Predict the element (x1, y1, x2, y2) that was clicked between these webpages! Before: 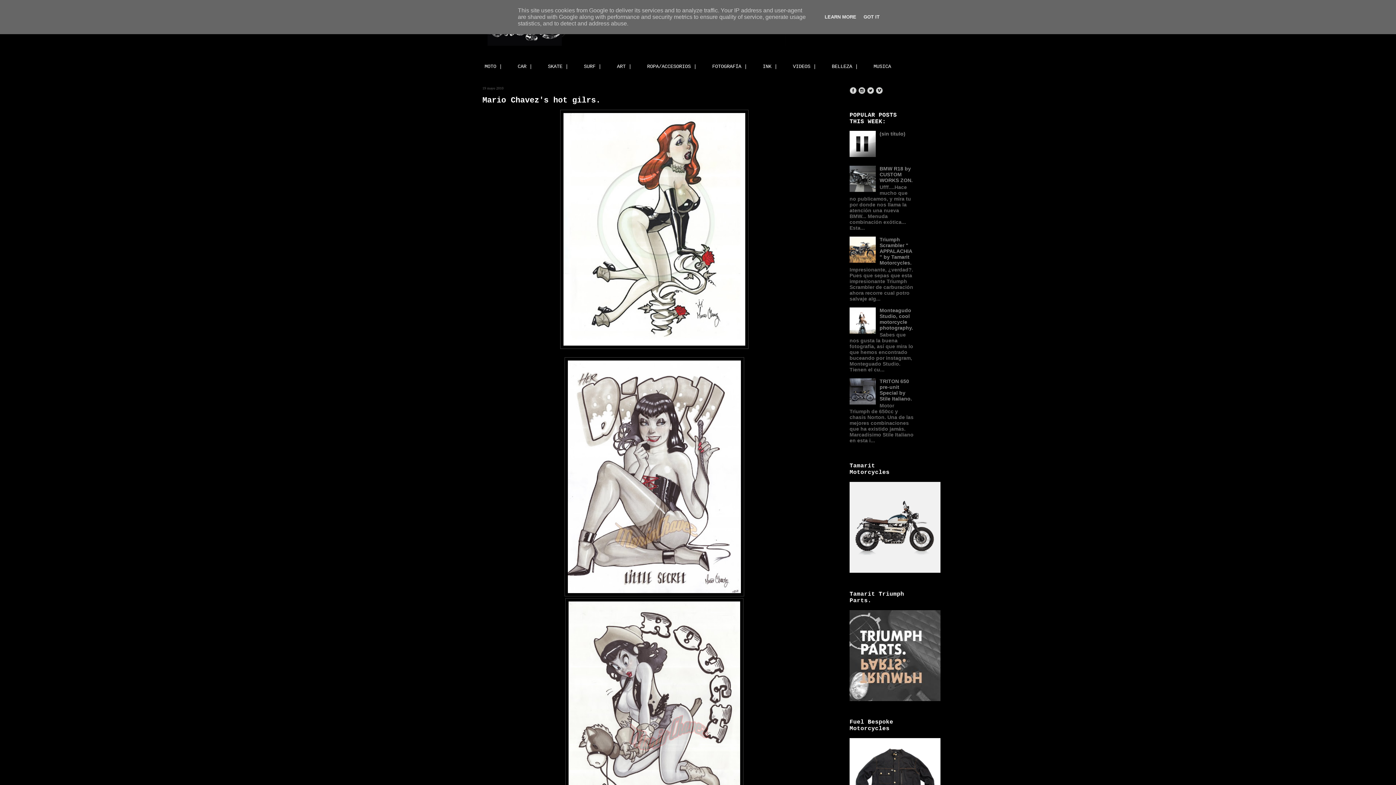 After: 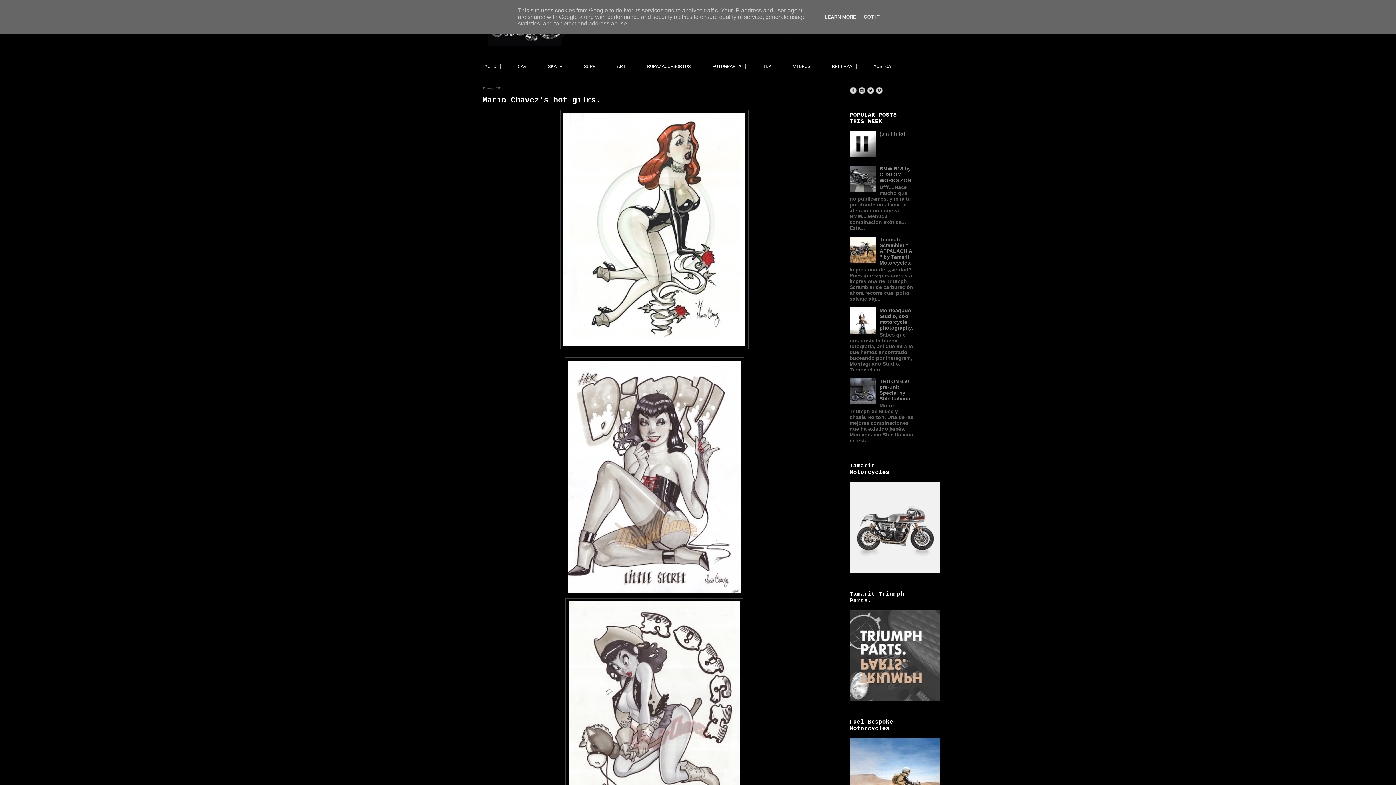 Action: bbox: (849, 399, 878, 405)